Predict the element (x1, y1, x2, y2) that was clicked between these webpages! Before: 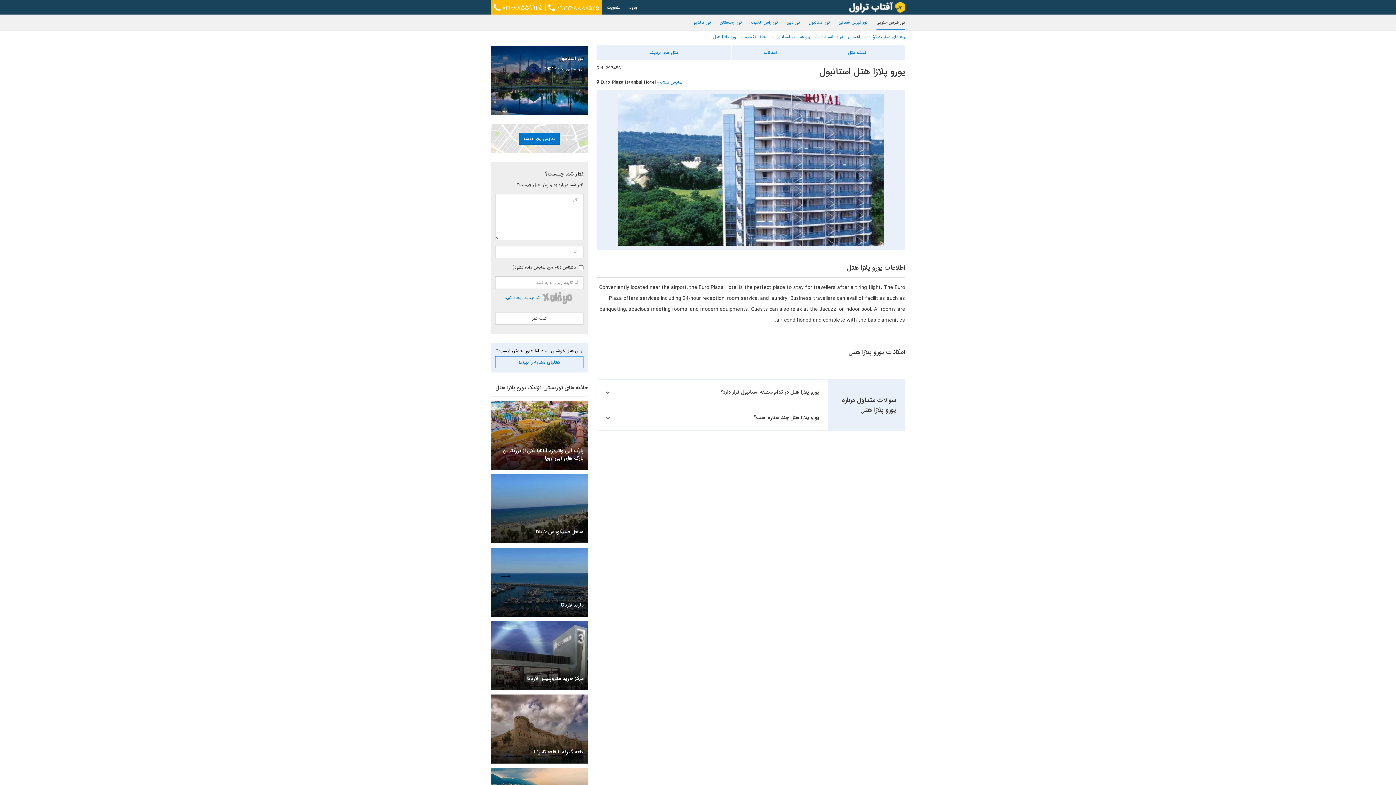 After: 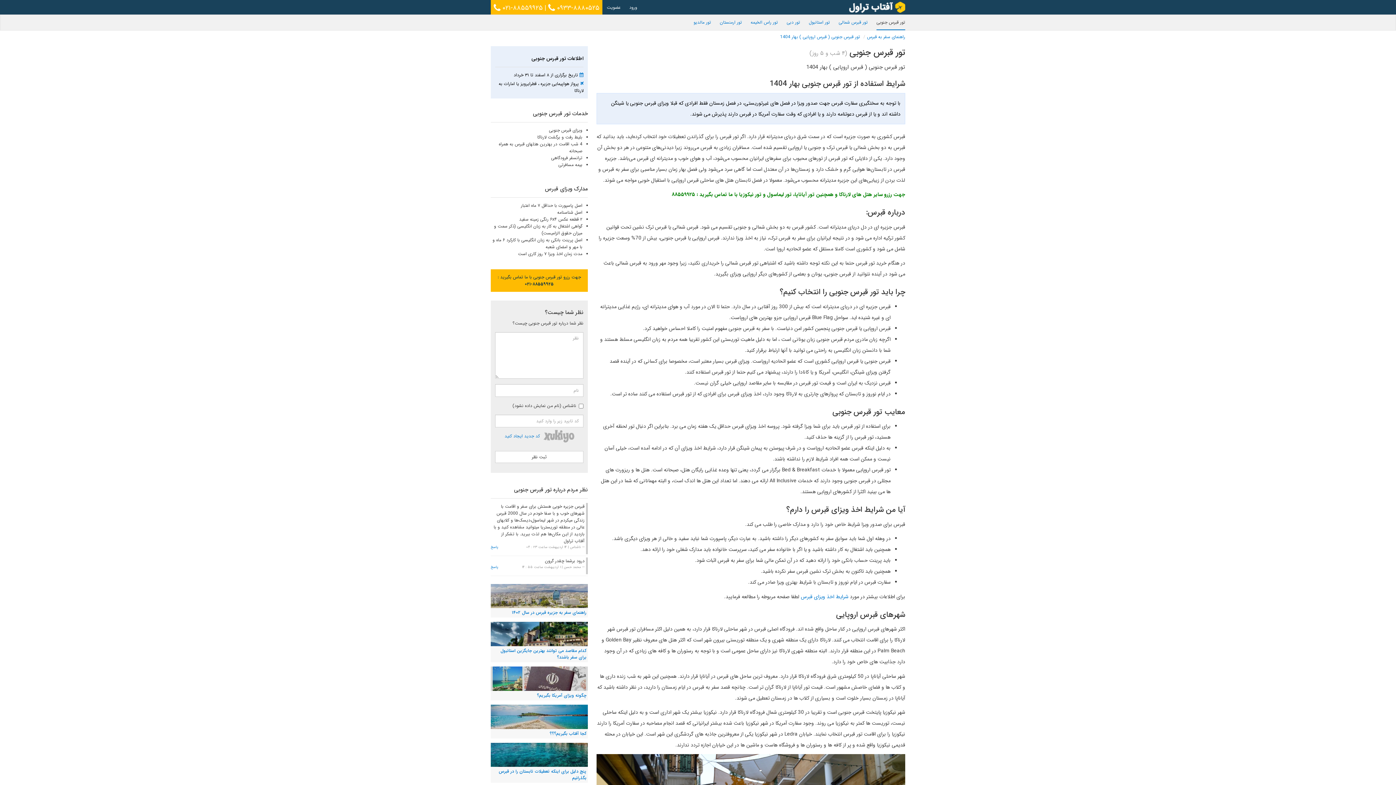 Action: label: تور قبرس جنوبی bbox: (876, 14, 905, 30)